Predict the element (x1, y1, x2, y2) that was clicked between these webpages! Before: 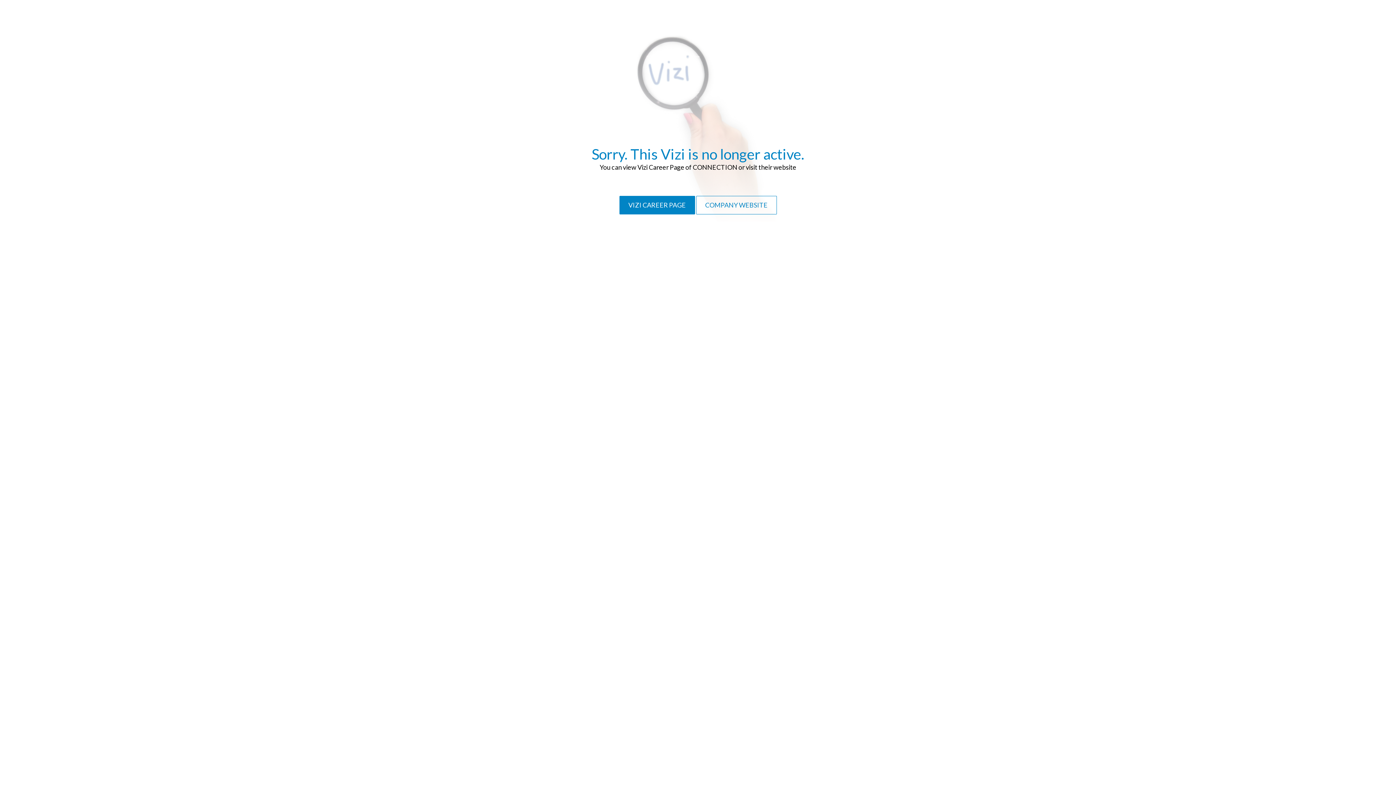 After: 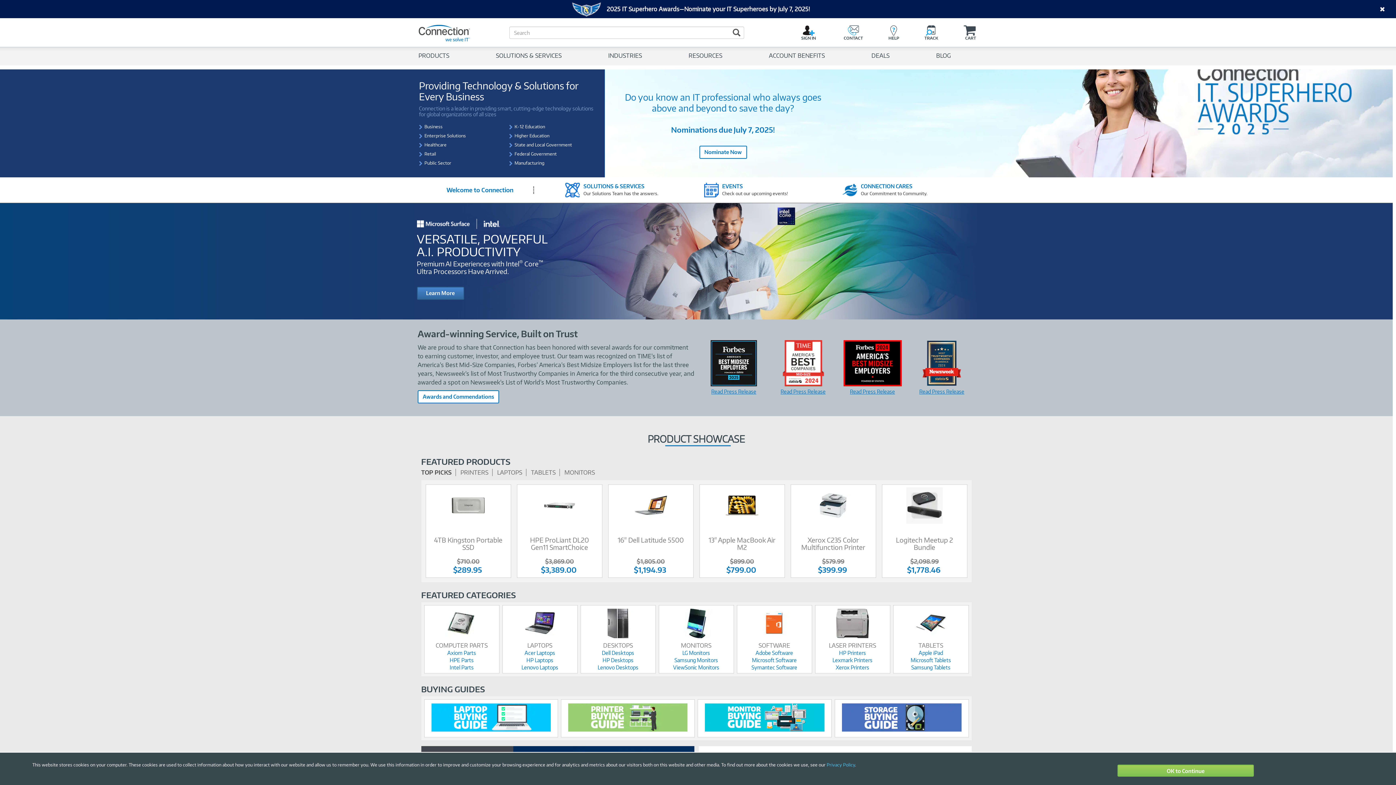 Action: bbox: (696, 196, 776, 218) label: COMPANY WEBSITE